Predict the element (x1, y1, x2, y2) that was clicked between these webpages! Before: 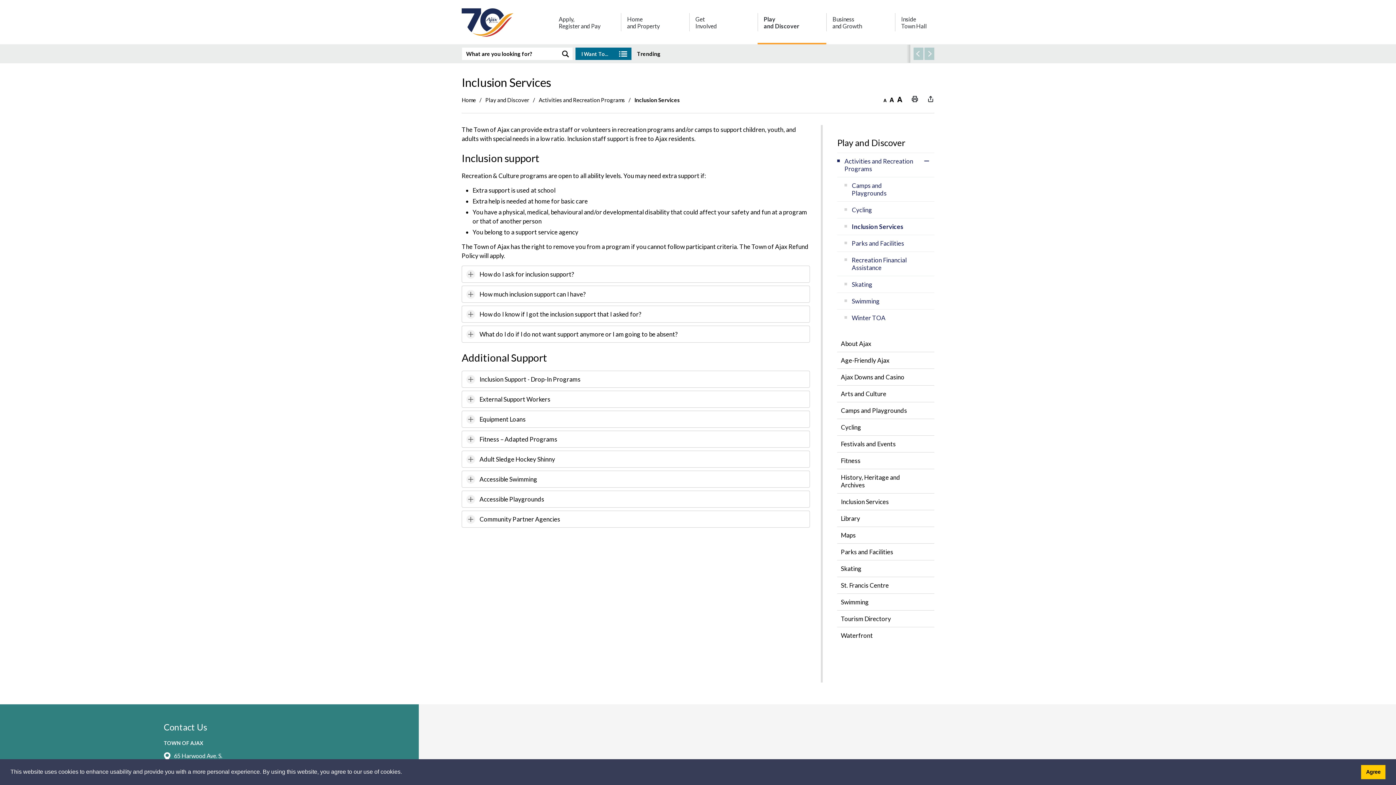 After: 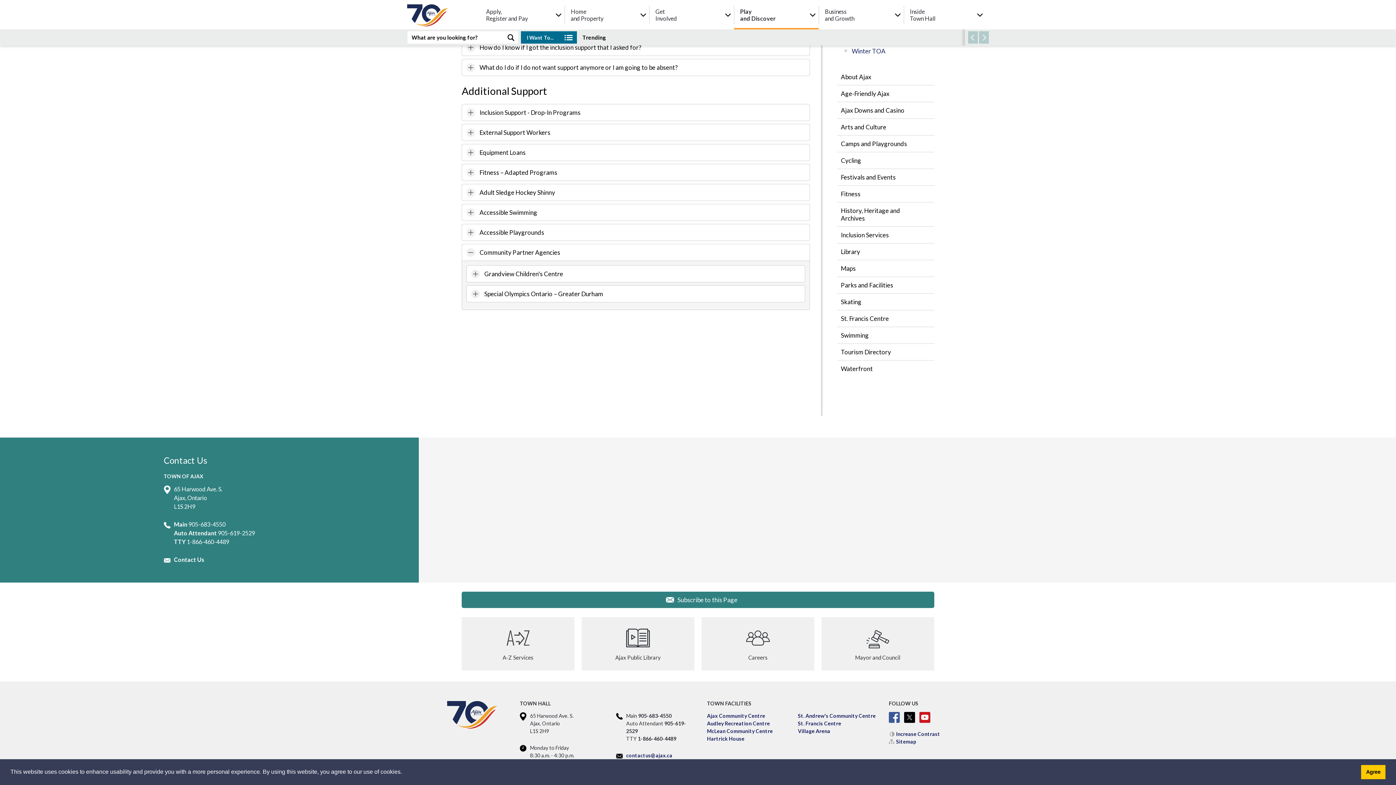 Action: bbox: (479, 515, 805, 523) label: Community Partner Agencies